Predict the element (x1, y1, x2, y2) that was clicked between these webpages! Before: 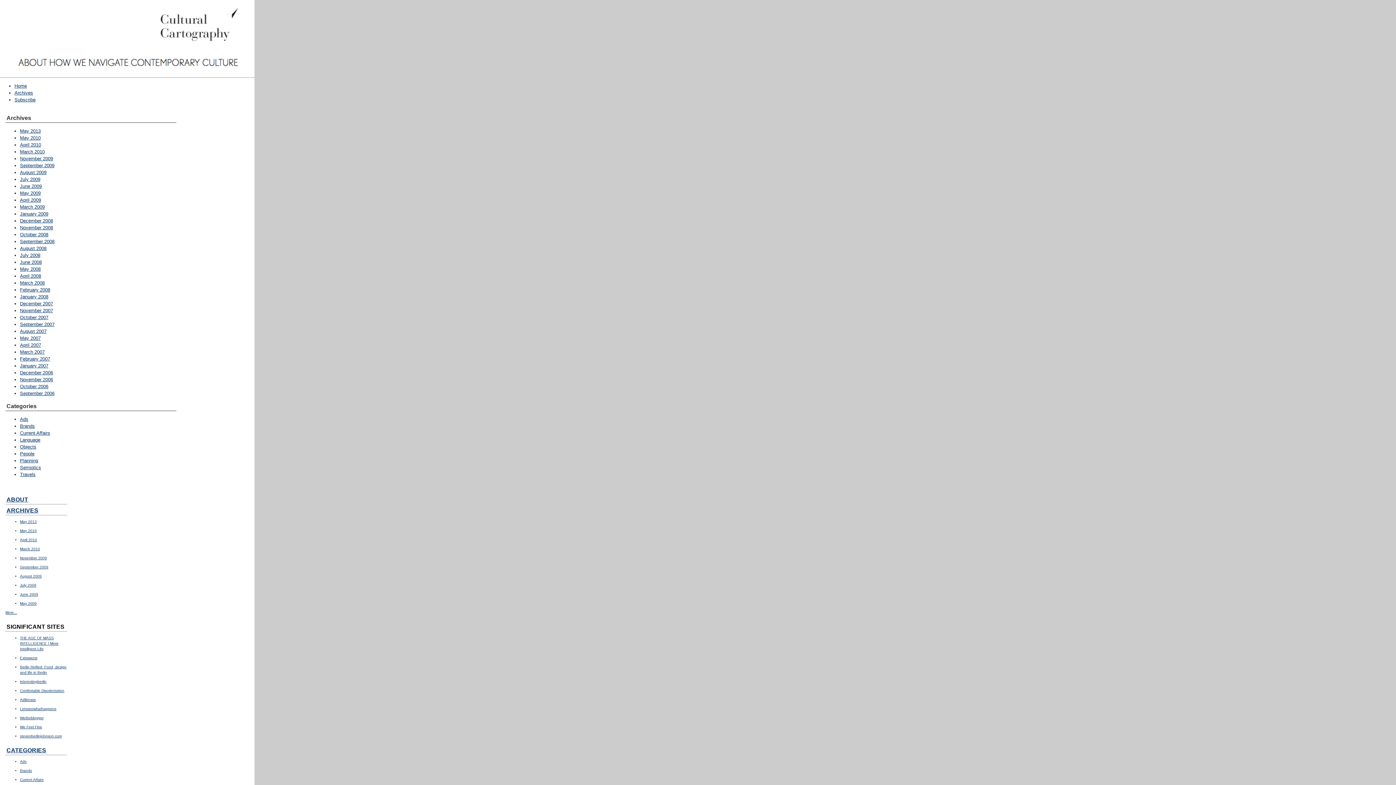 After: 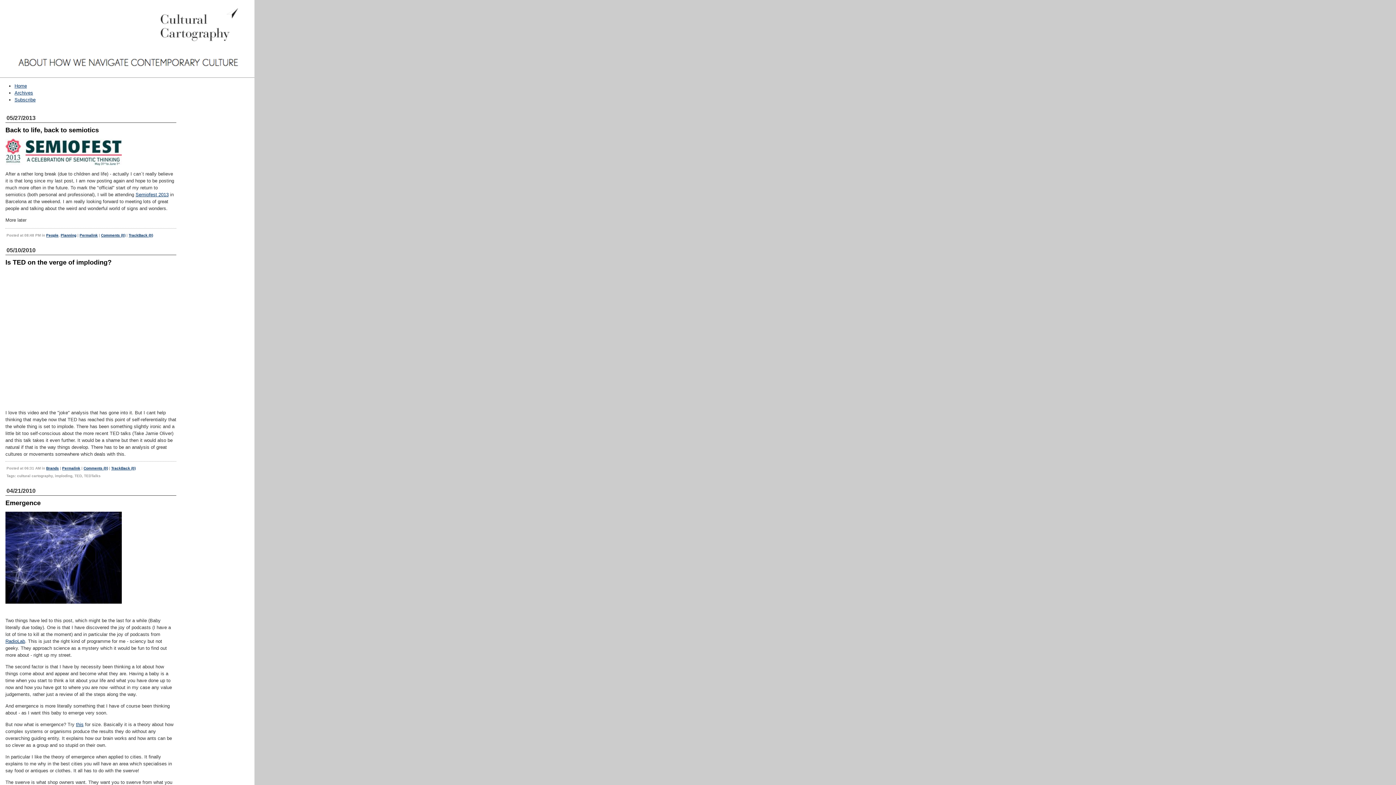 Action: bbox: (0, 0, 1396, 77) label: Cultural Cartography